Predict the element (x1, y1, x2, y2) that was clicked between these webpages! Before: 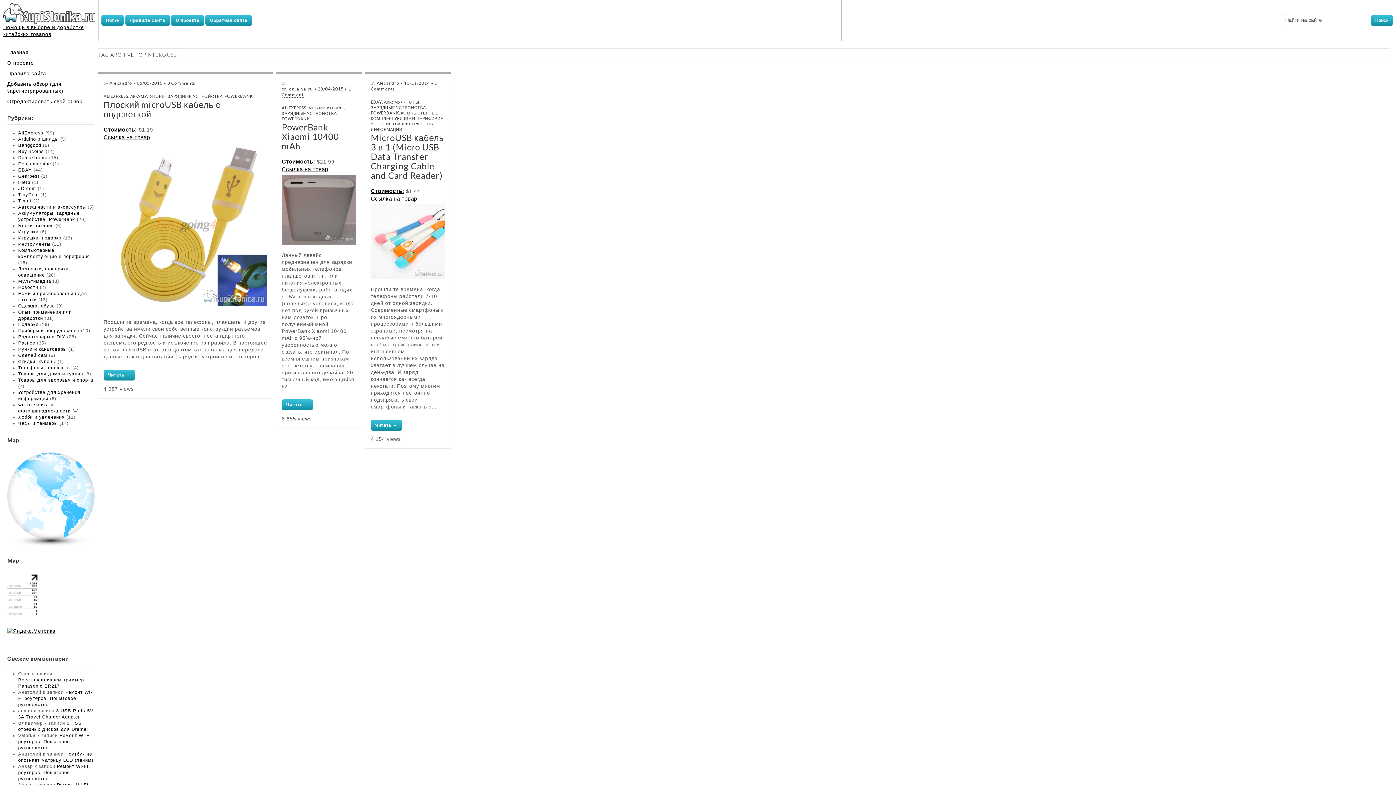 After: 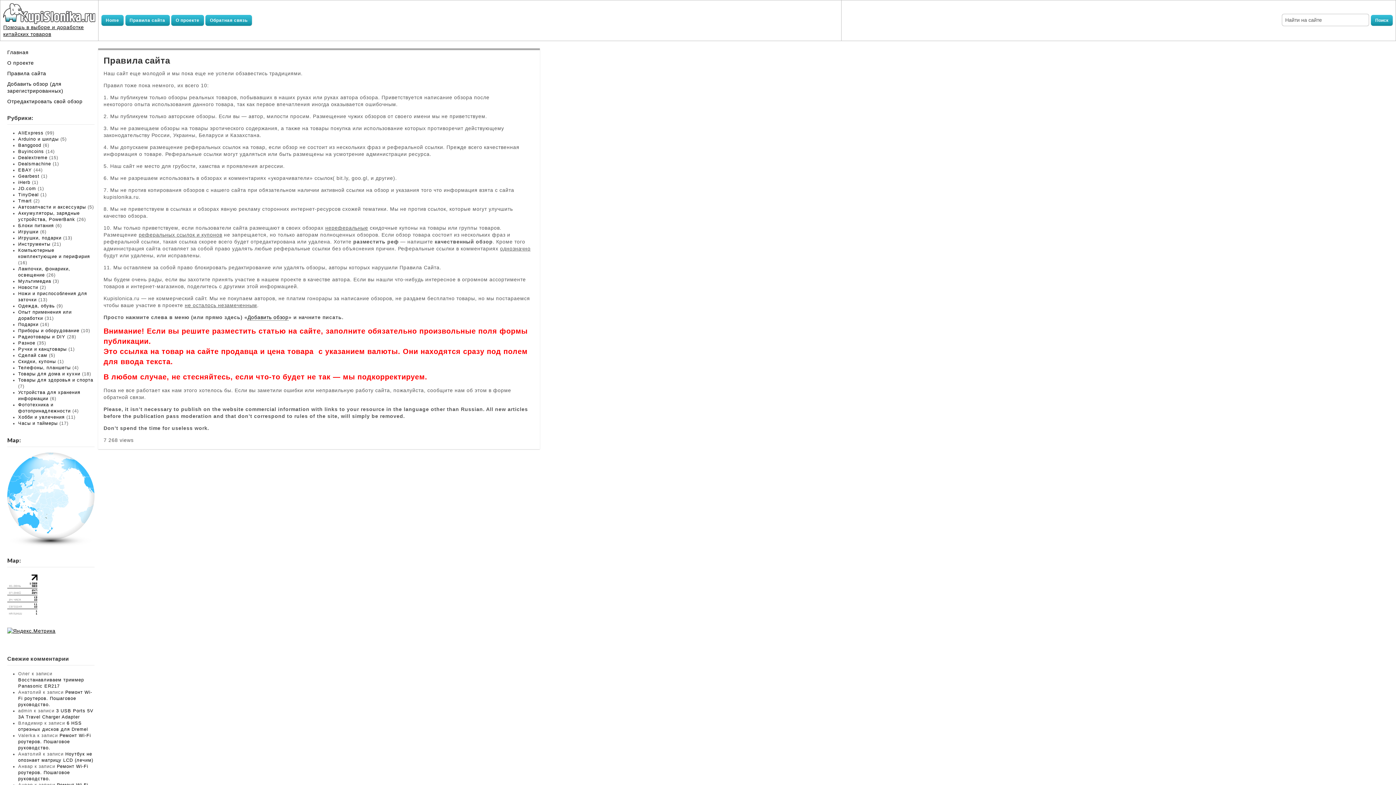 Action: label: Правила сайта bbox: (7, 69, 94, 77)